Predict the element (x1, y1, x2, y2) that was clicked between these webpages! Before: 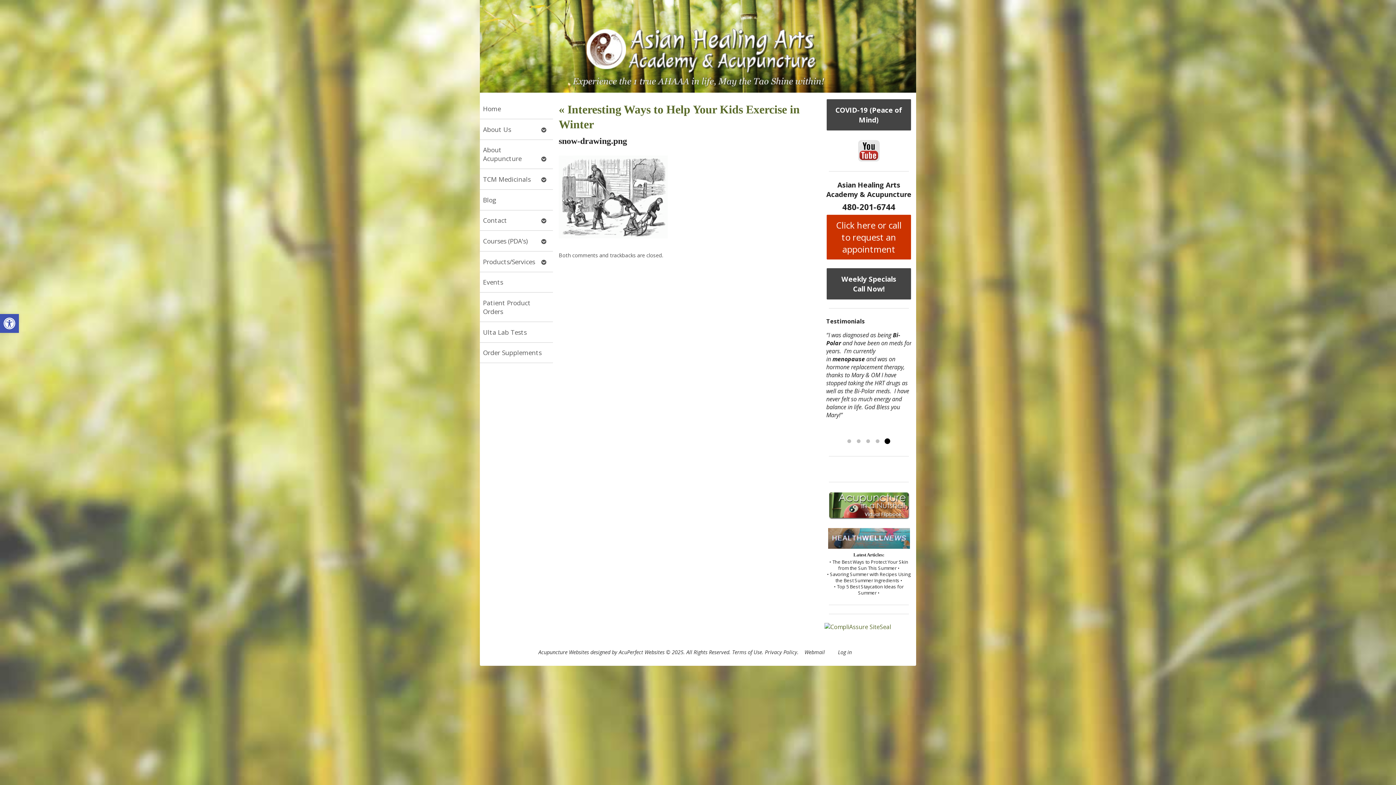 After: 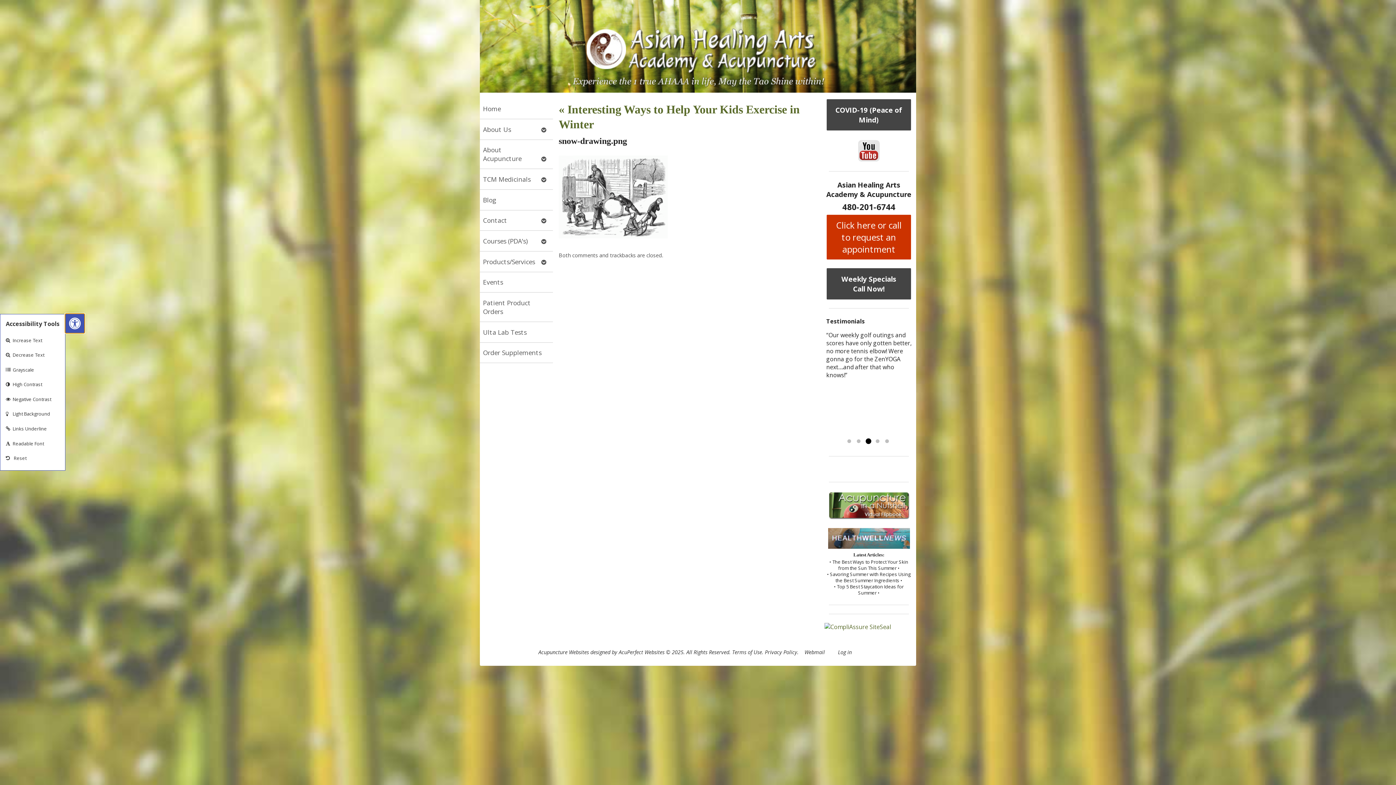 Action: bbox: (0, 314, 18, 333) label: Open toolbar